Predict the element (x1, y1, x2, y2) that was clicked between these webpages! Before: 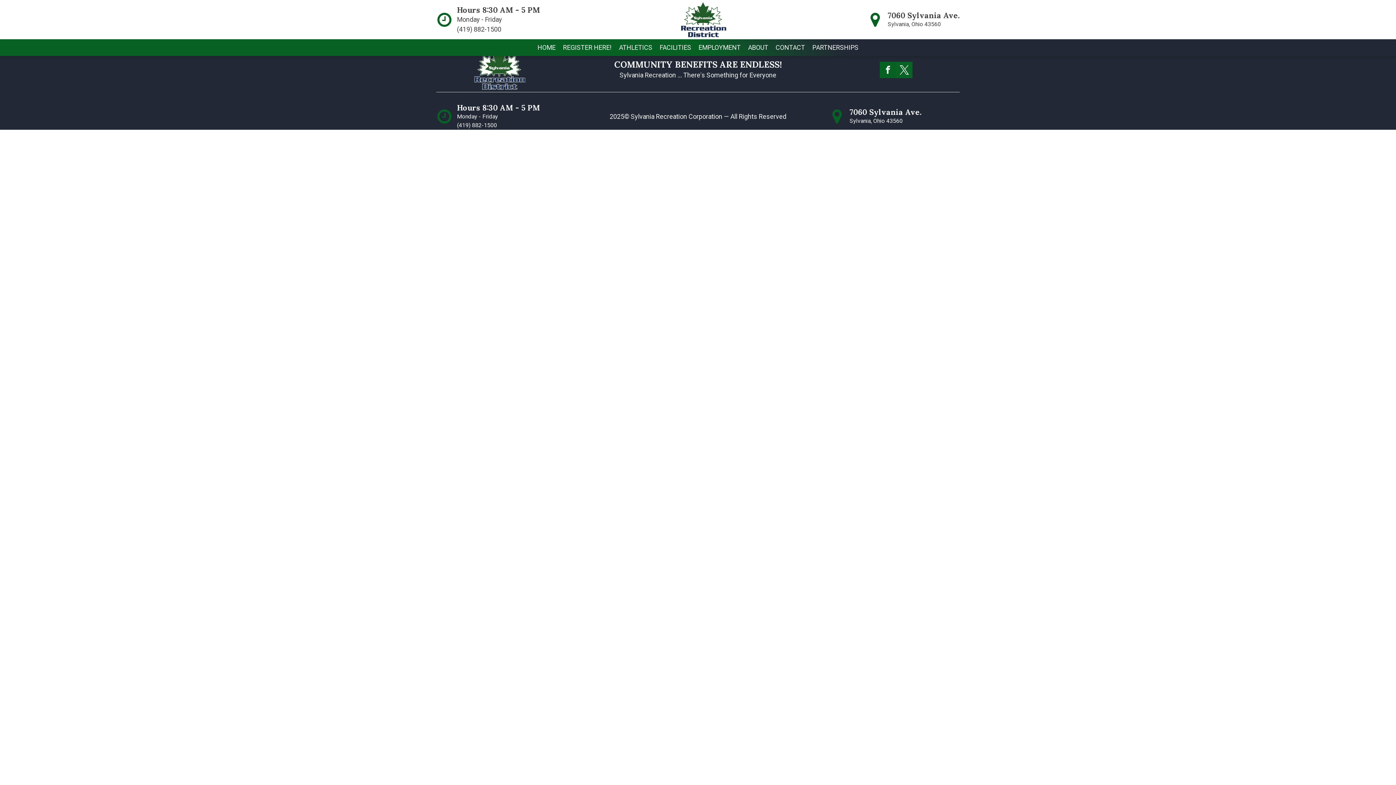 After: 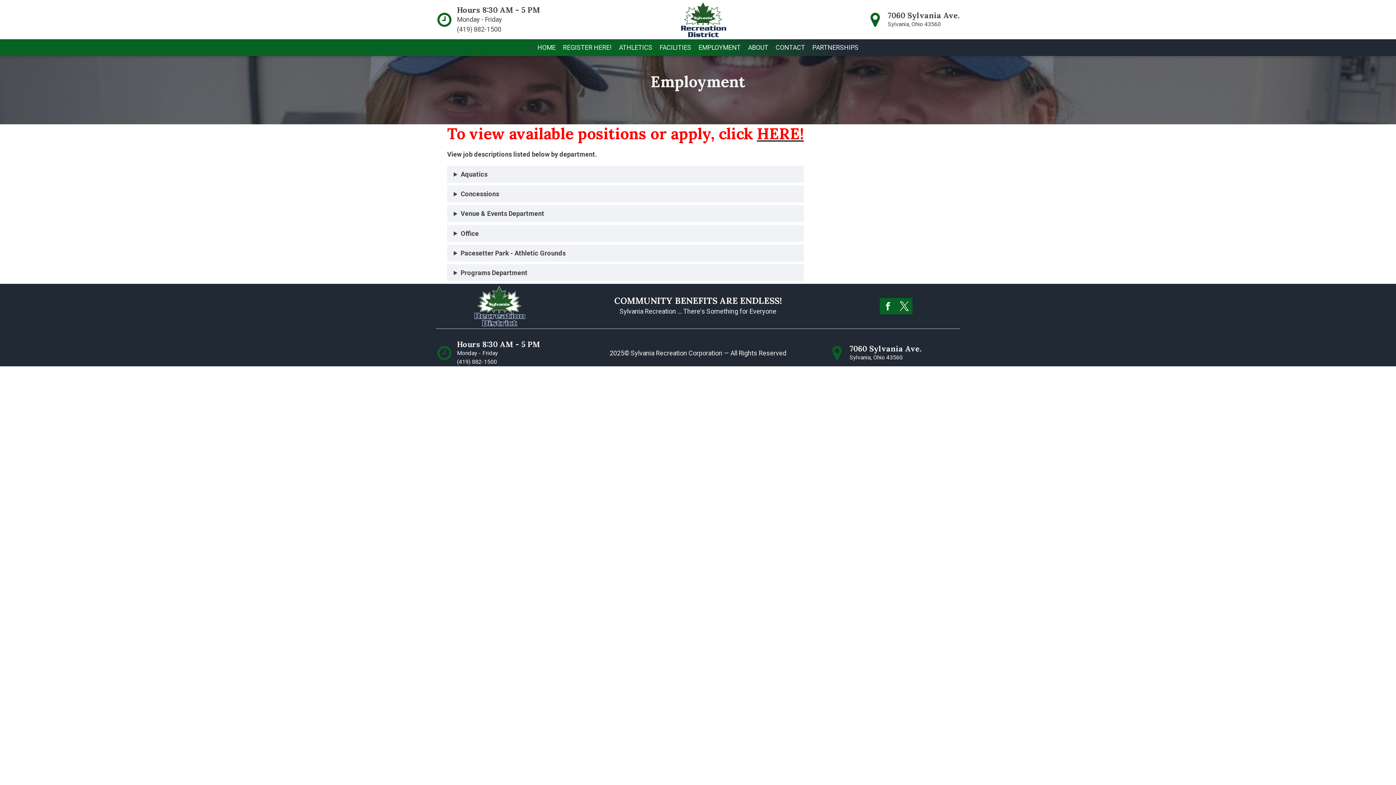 Action: bbox: (695, 39, 744, 56) label: EMPLOYMENT